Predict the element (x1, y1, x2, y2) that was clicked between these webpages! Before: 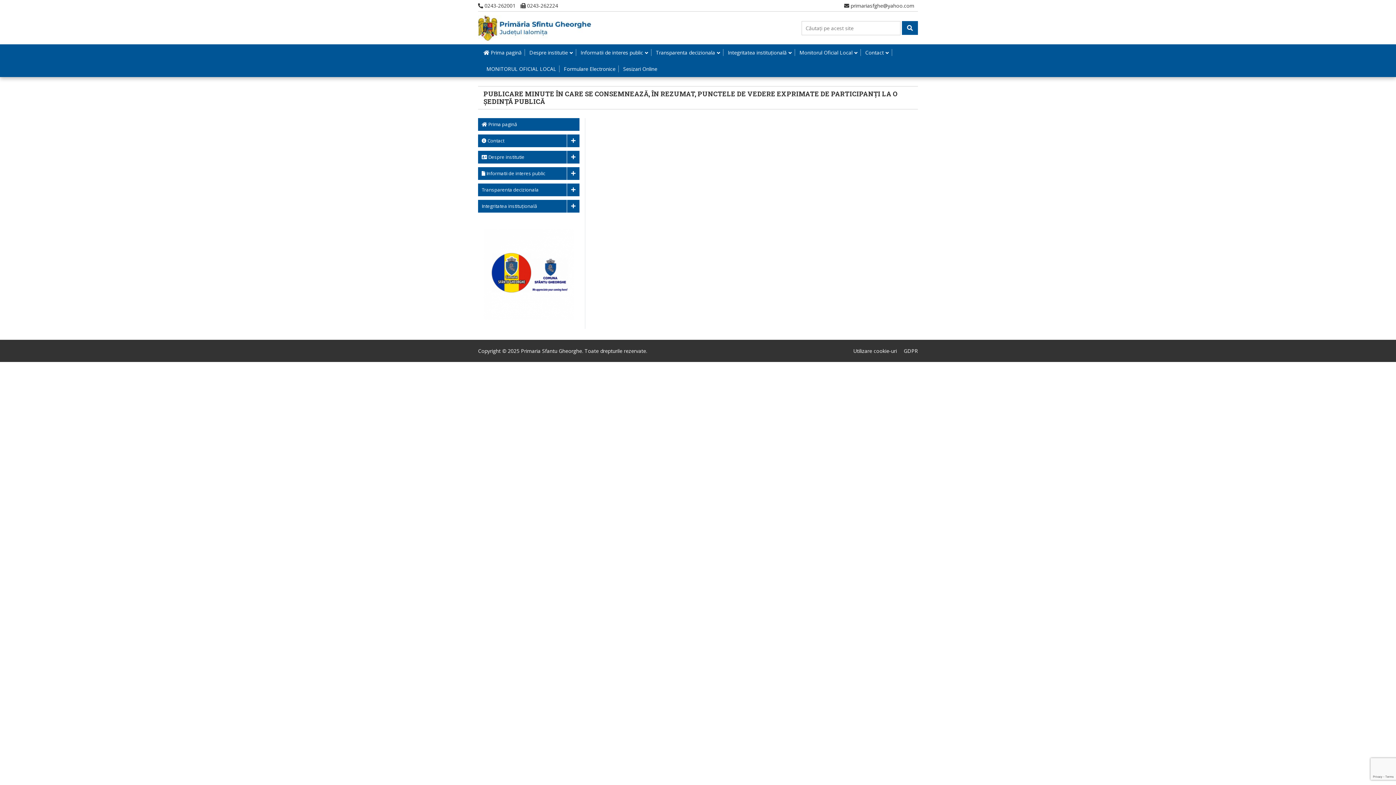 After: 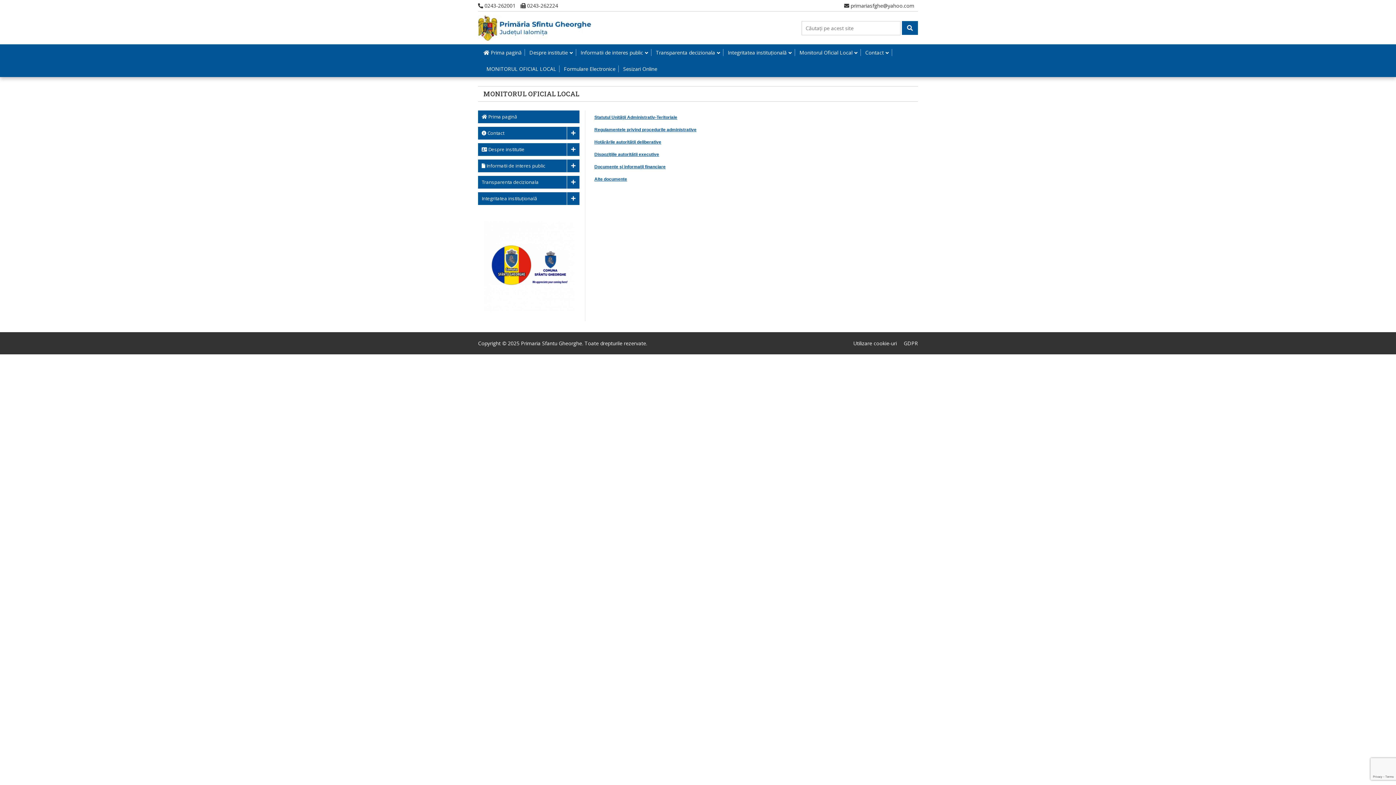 Action: bbox: (796, 49, 861, 56) label: Monitorul Oficial Local